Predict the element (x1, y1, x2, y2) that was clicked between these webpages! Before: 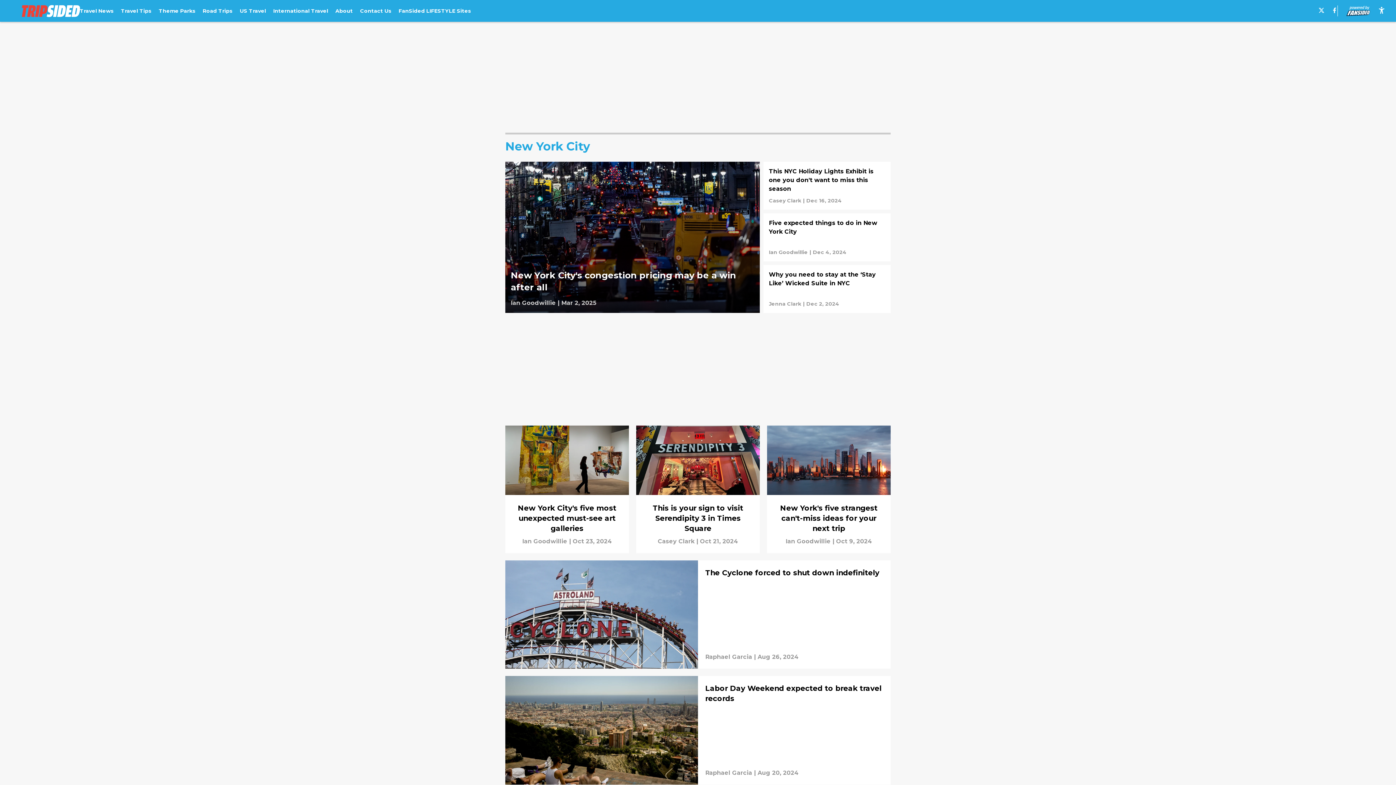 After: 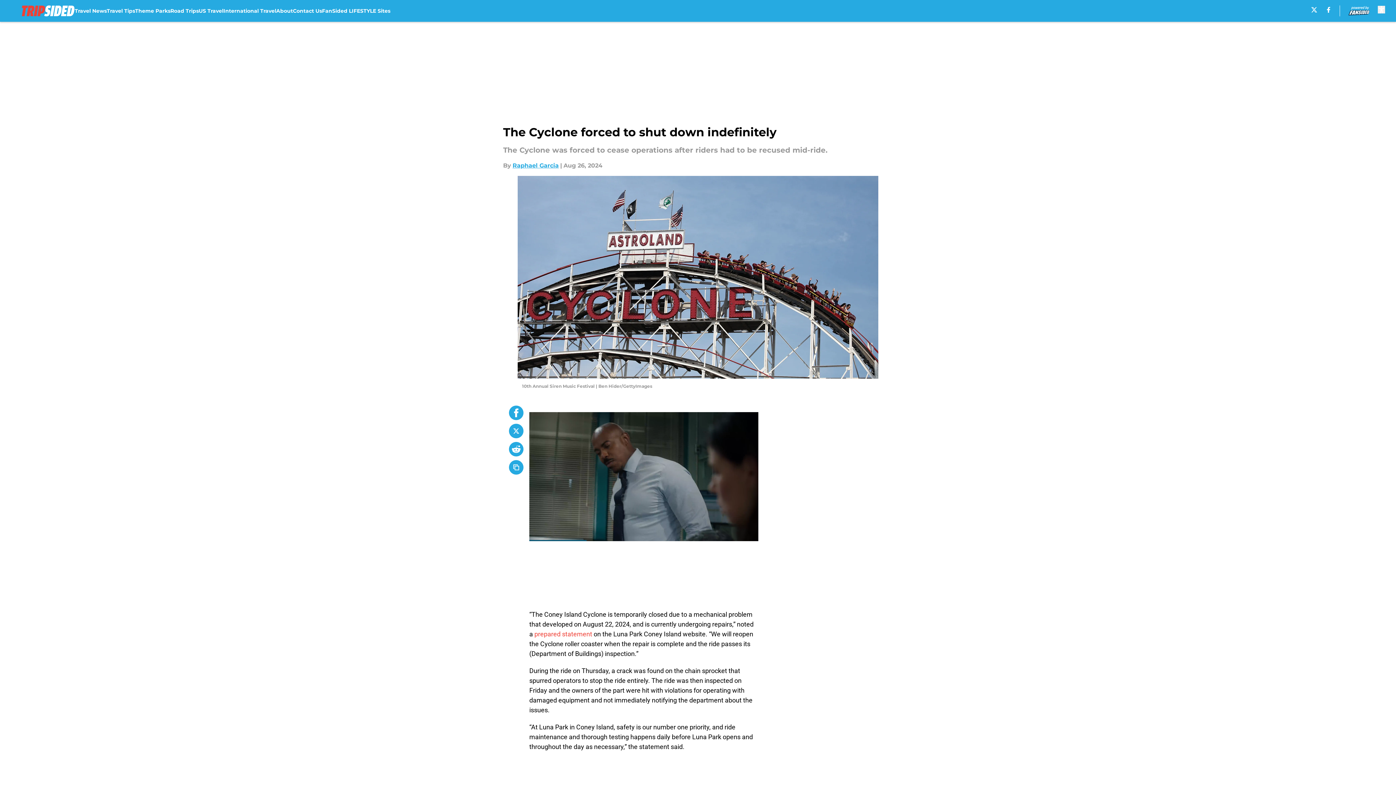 Action: bbox: (505, 560, 890, 669)